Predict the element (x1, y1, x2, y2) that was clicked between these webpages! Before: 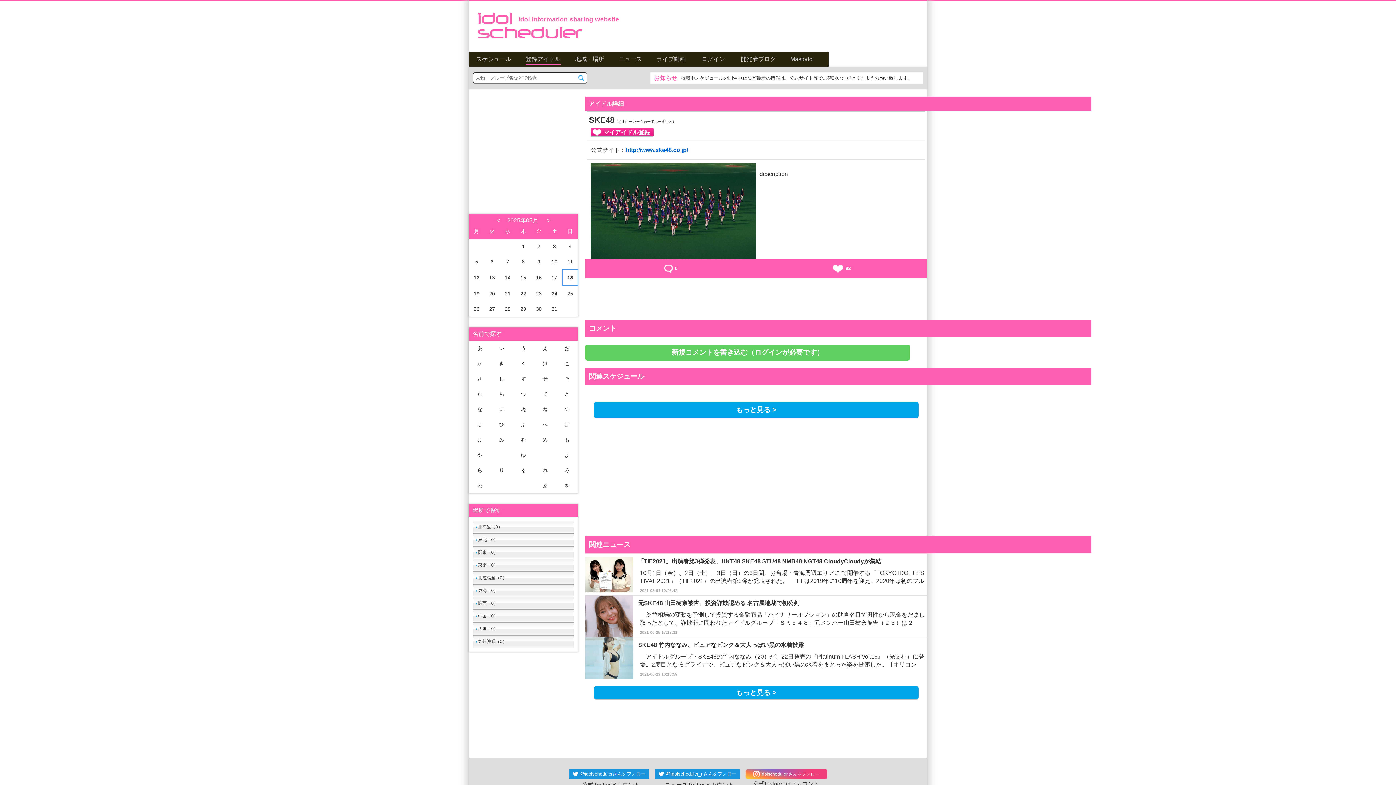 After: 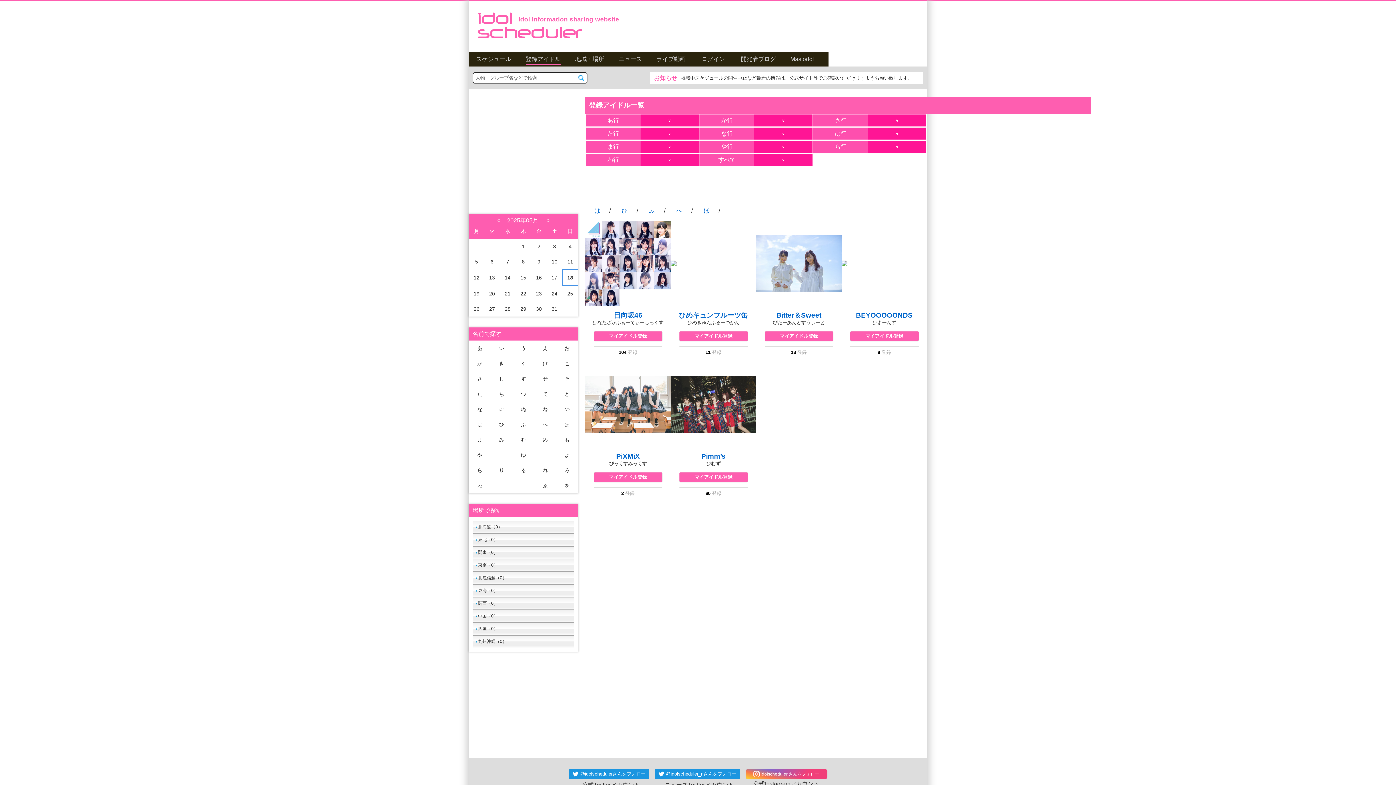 Action: label: ひ bbox: (499, 421, 504, 427)